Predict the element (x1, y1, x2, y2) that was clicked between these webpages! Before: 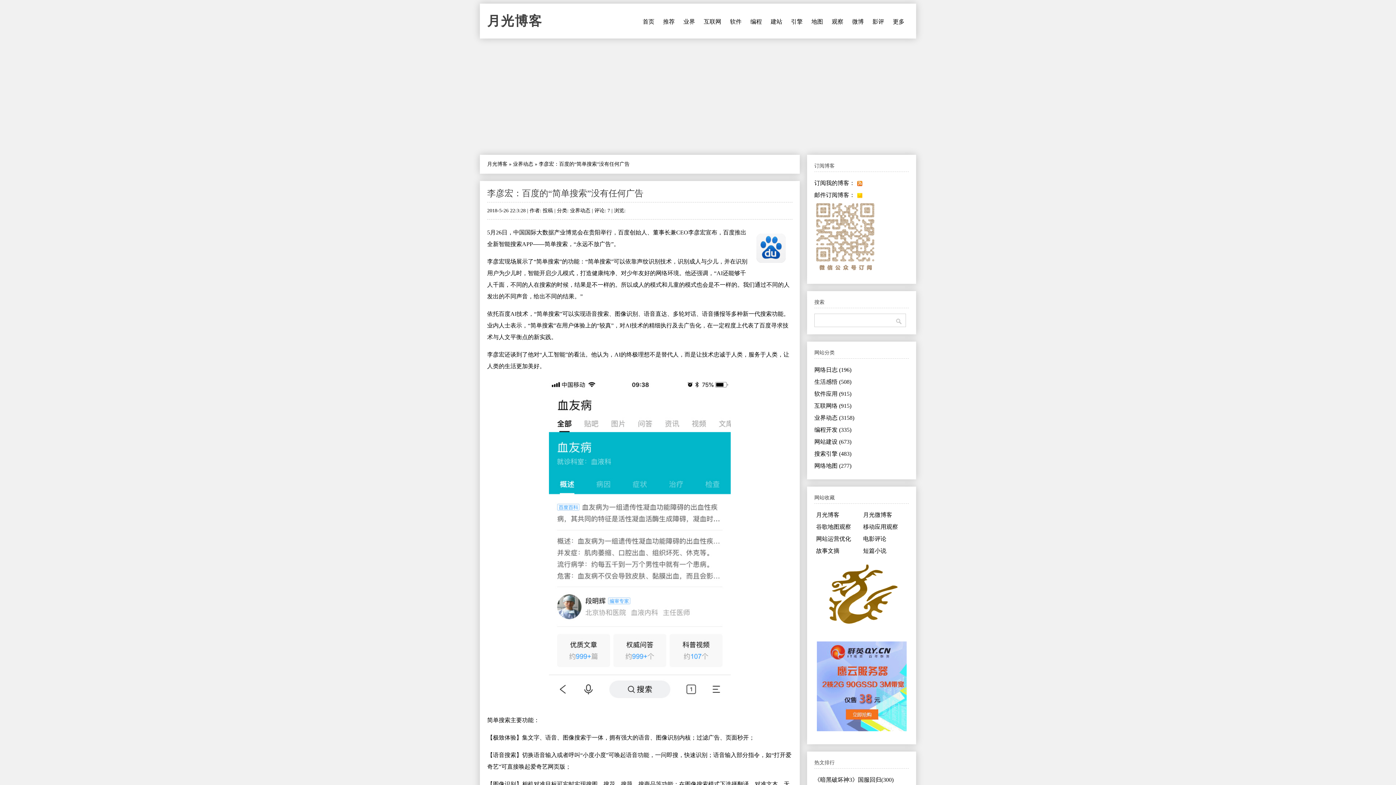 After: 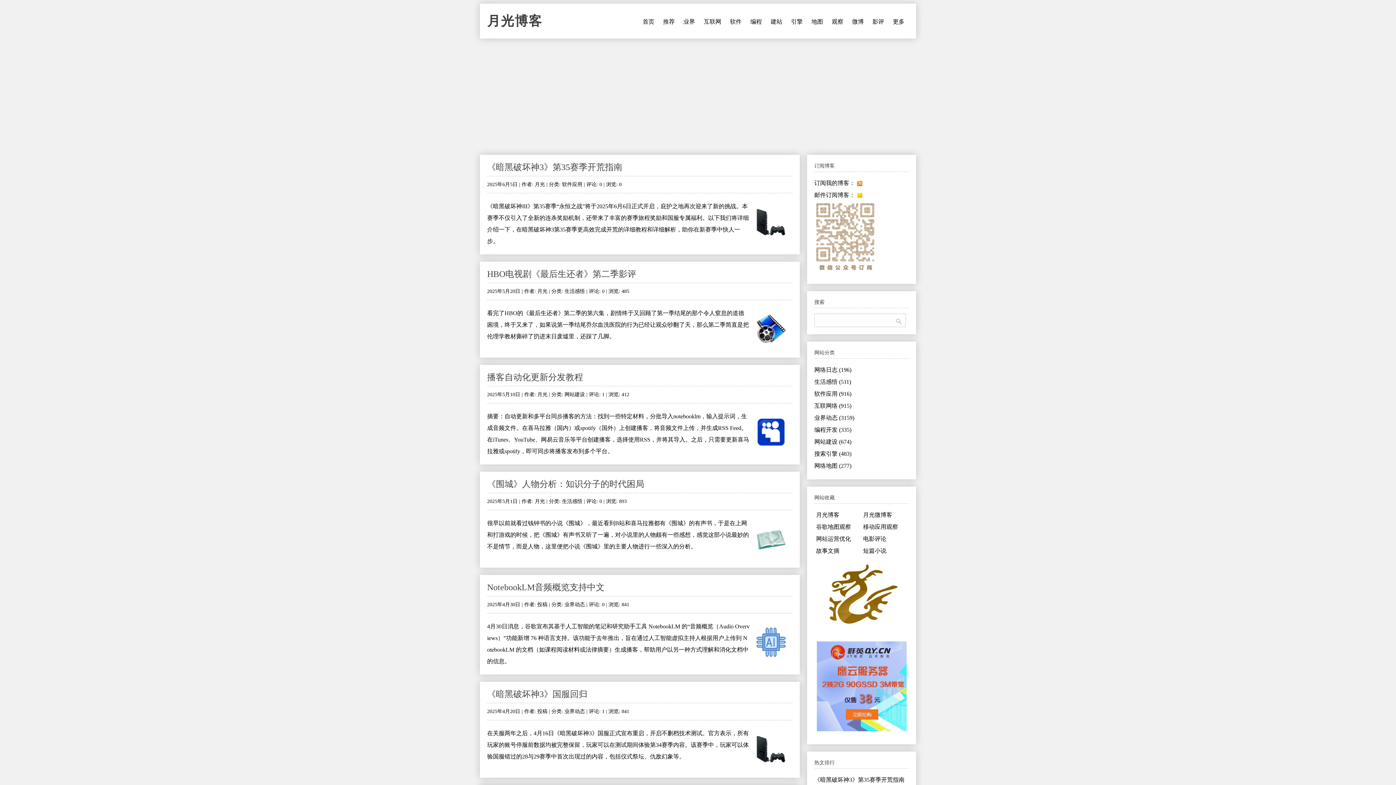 Action: bbox: (487, 161, 507, 166) label: 月光博客